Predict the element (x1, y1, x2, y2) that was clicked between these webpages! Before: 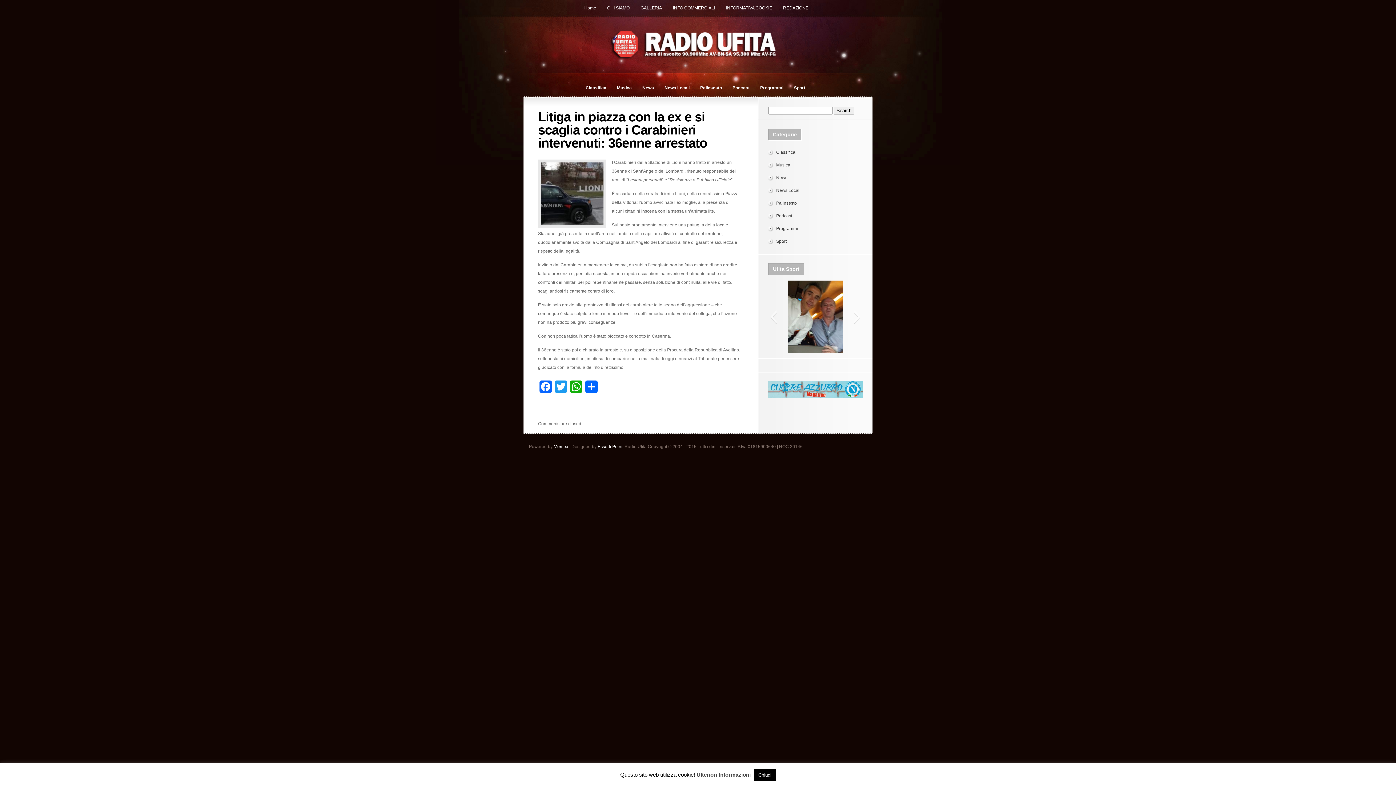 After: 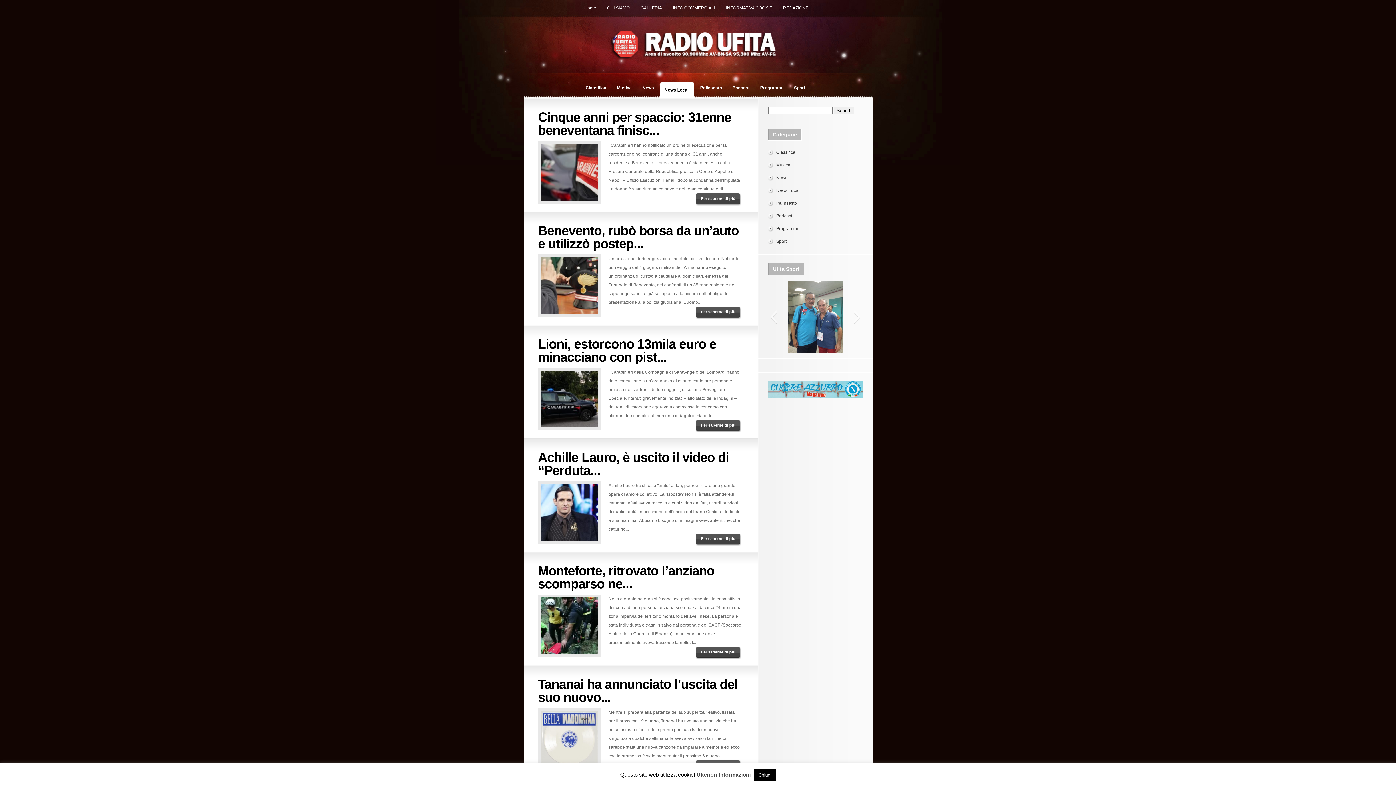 Action: bbox: (776, 188, 800, 193) label: News Locali